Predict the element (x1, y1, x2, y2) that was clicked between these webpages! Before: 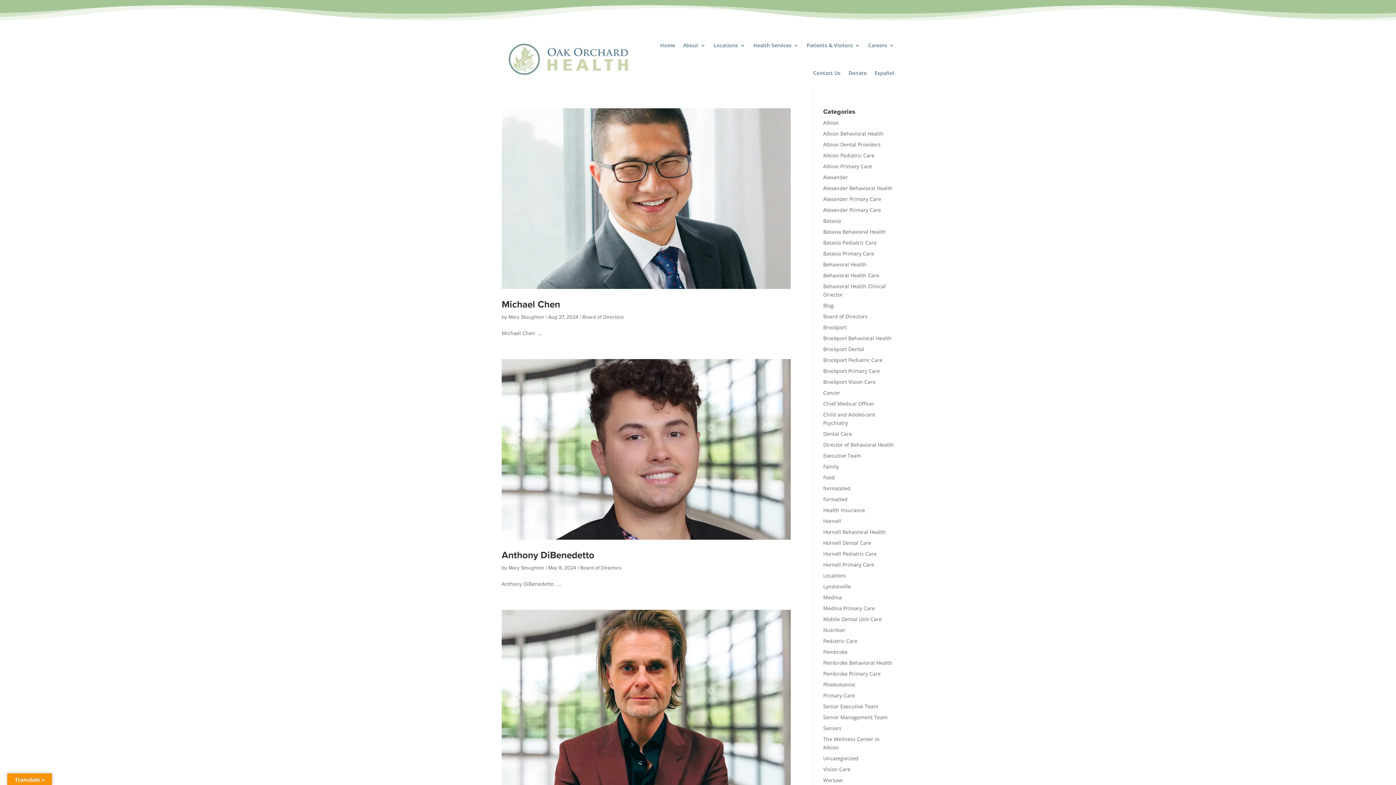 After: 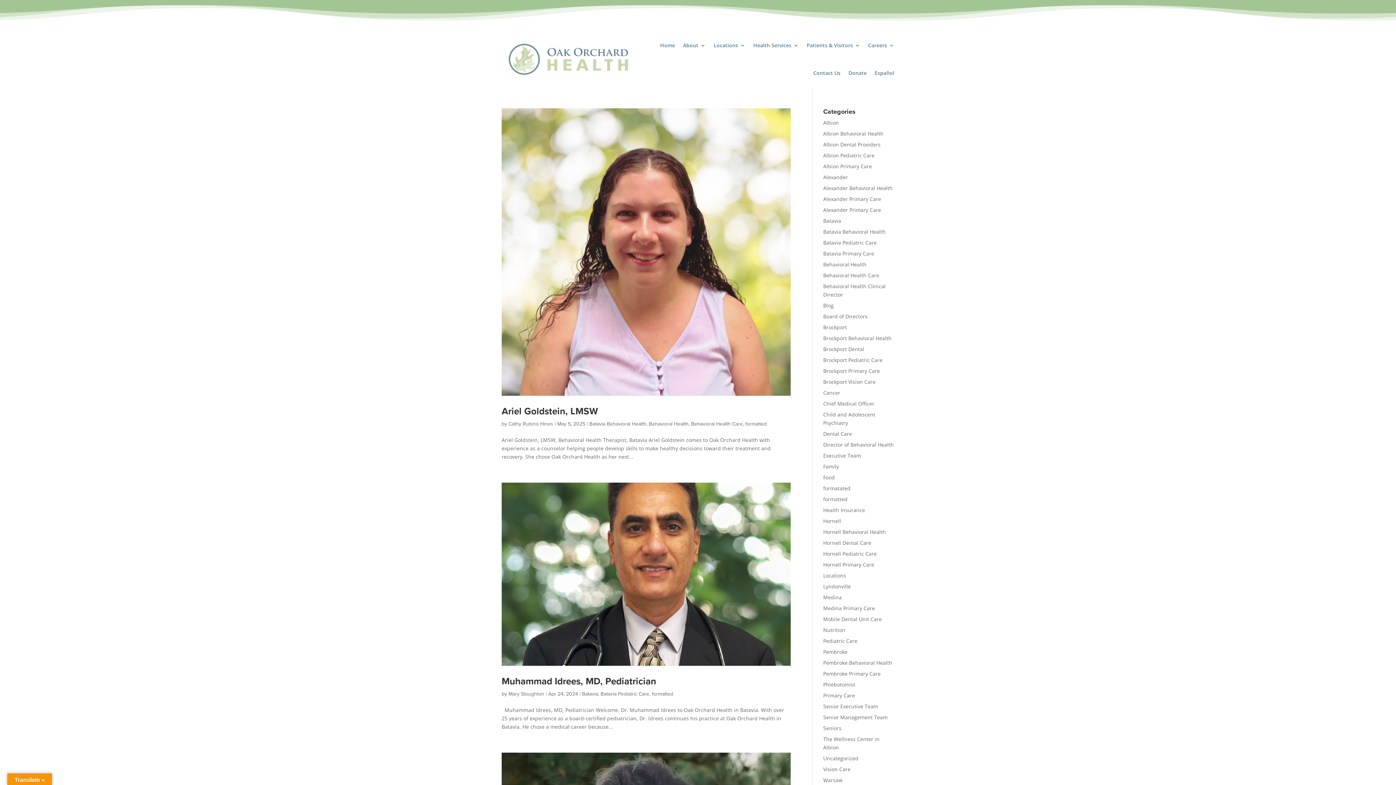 Action: bbox: (823, 217, 841, 224) label: Batavia